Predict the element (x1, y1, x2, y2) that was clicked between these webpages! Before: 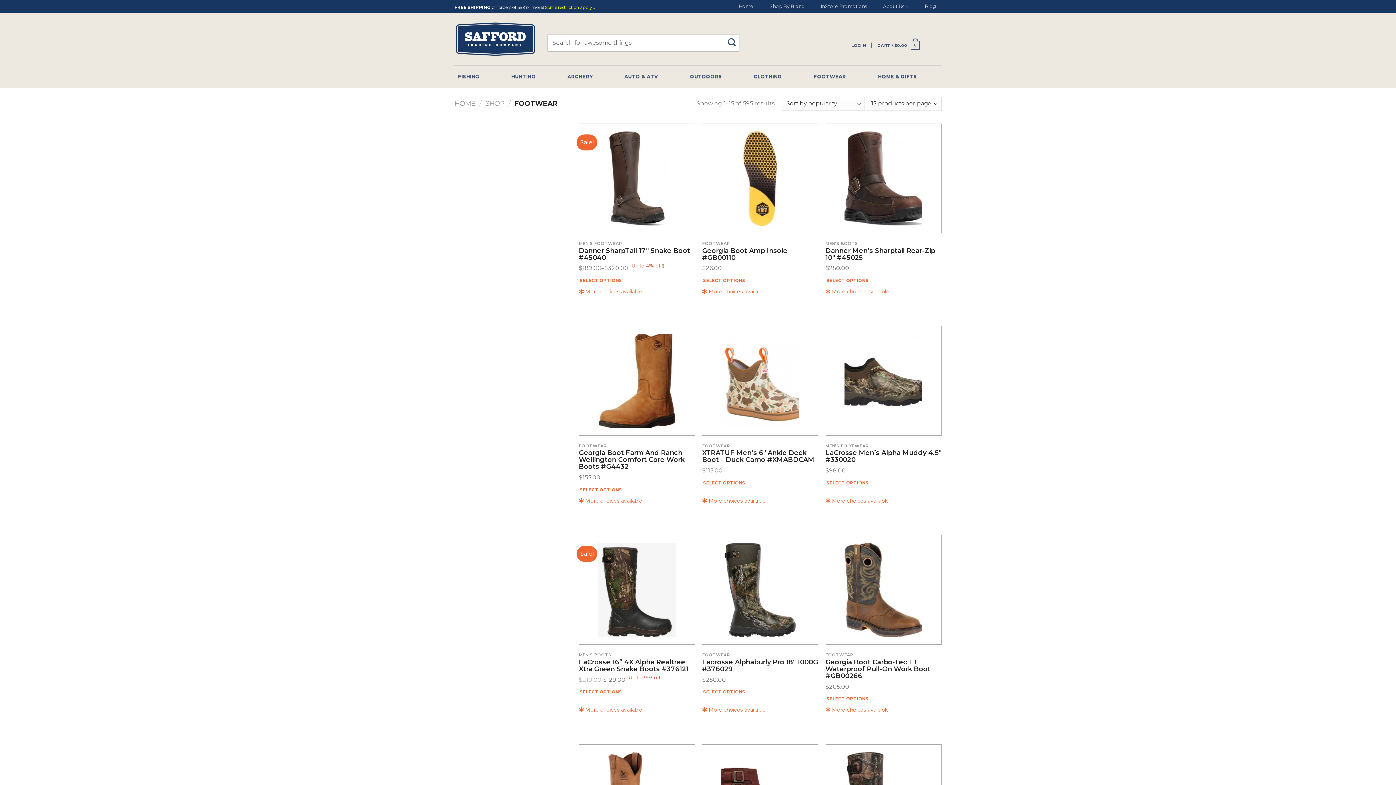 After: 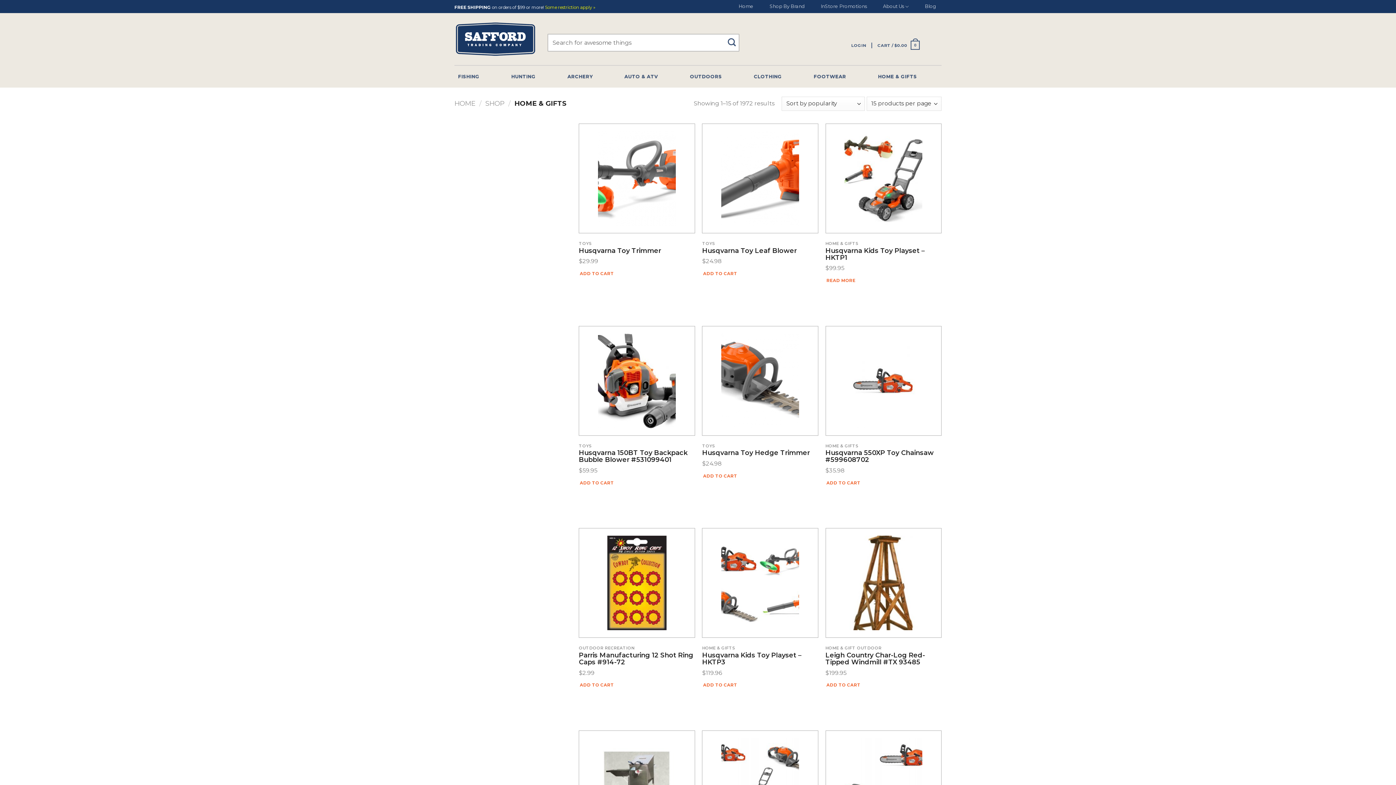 Action: bbox: (874, 69, 920, 84) label: HOME & GIFTS